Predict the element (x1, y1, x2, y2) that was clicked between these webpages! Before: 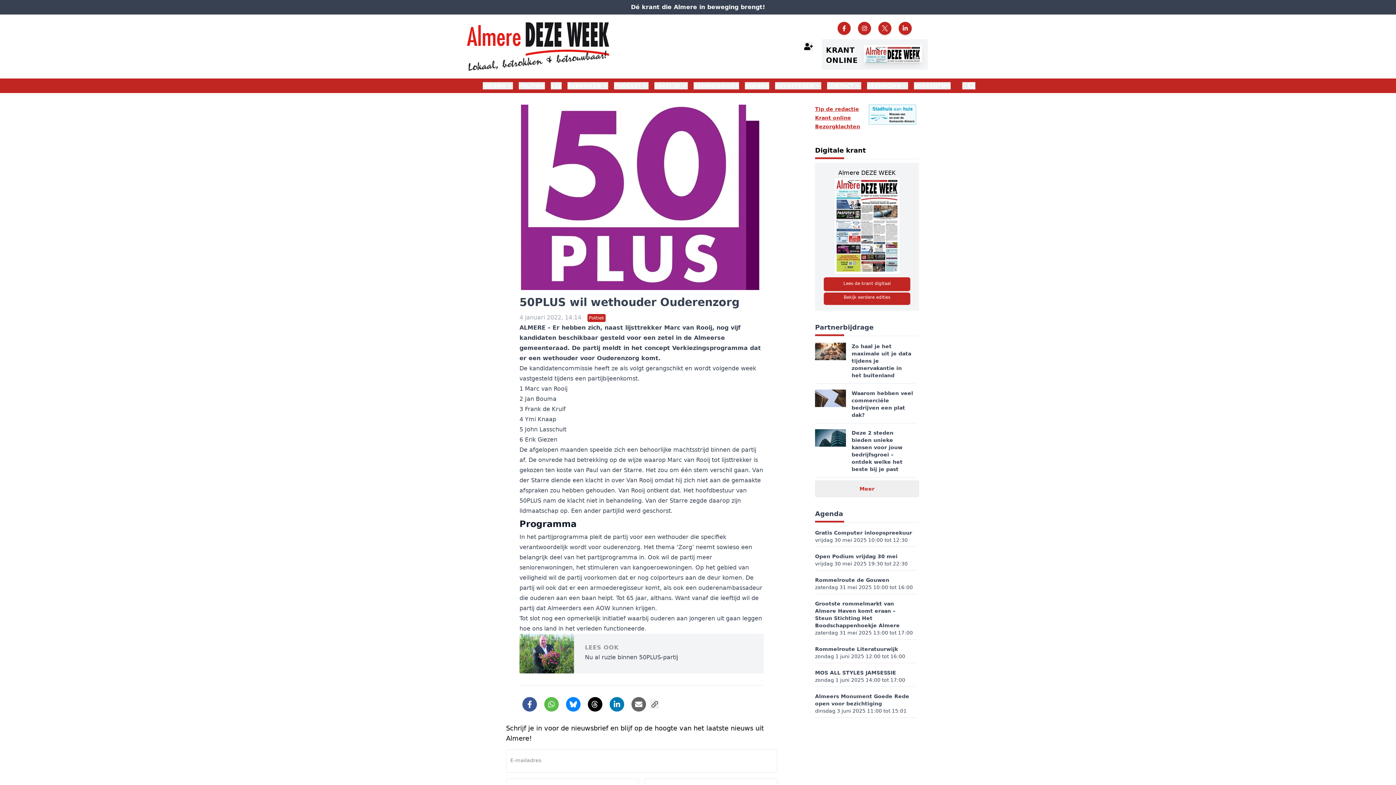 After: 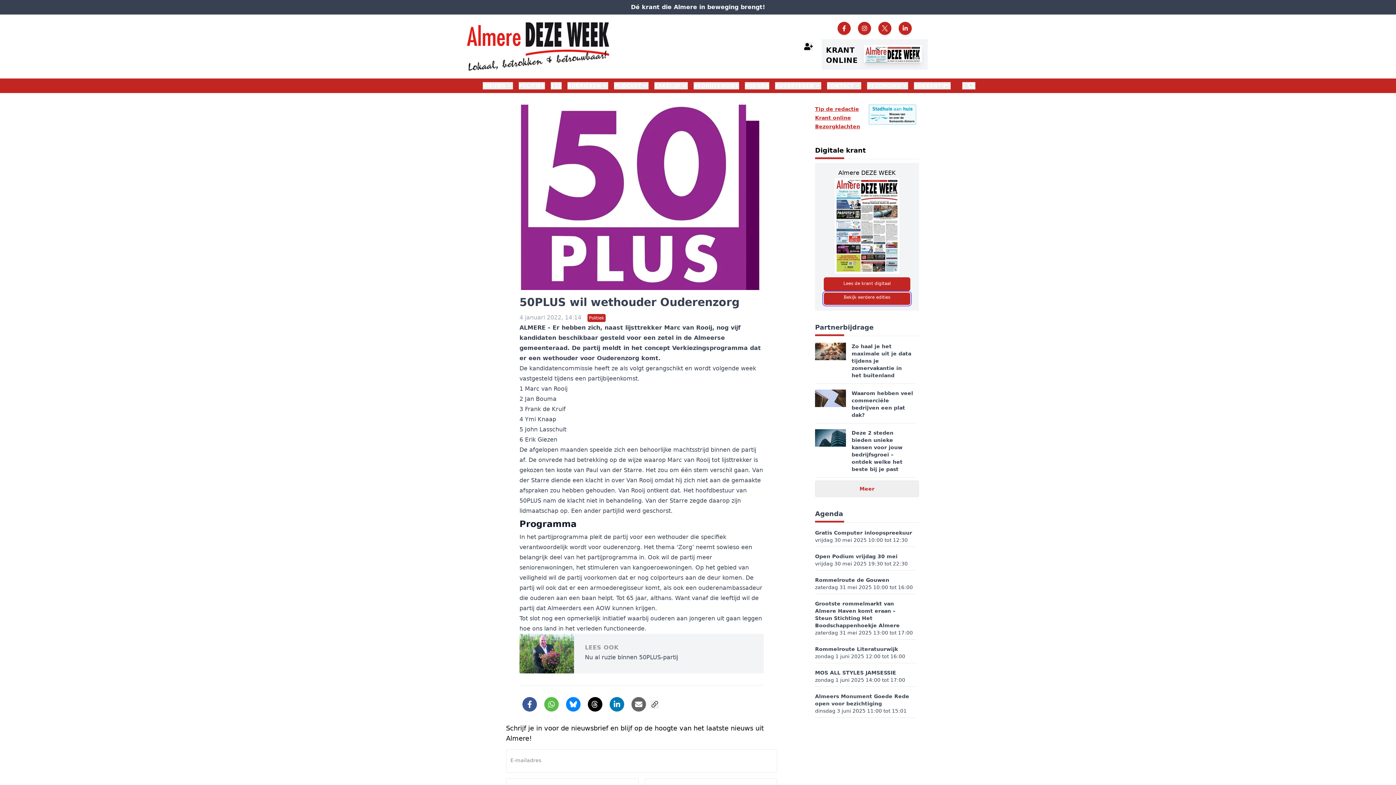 Action: bbox: (823, 292, 910, 305) label: Bekijk eerdere edities